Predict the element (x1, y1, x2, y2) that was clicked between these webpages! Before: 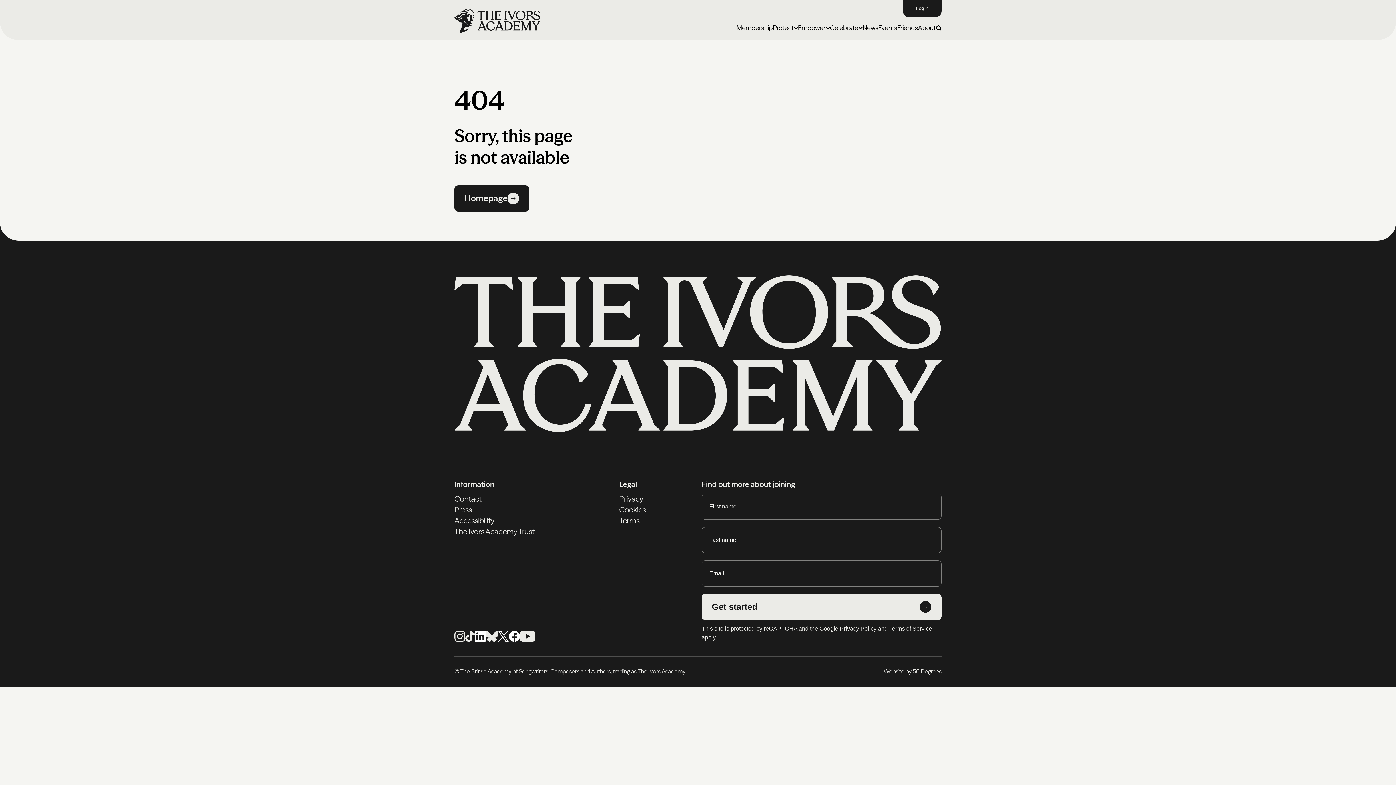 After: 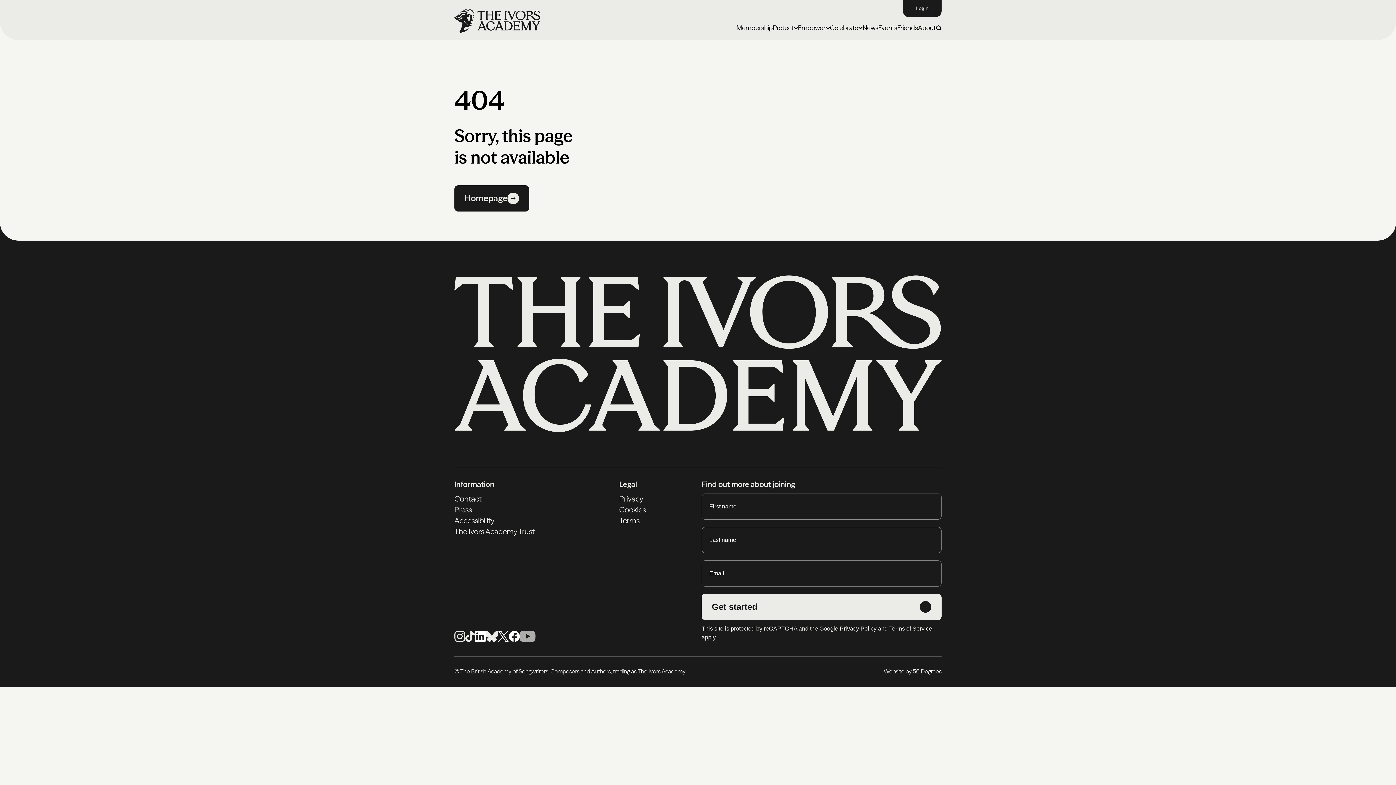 Action: bbox: (520, 631, 535, 642)